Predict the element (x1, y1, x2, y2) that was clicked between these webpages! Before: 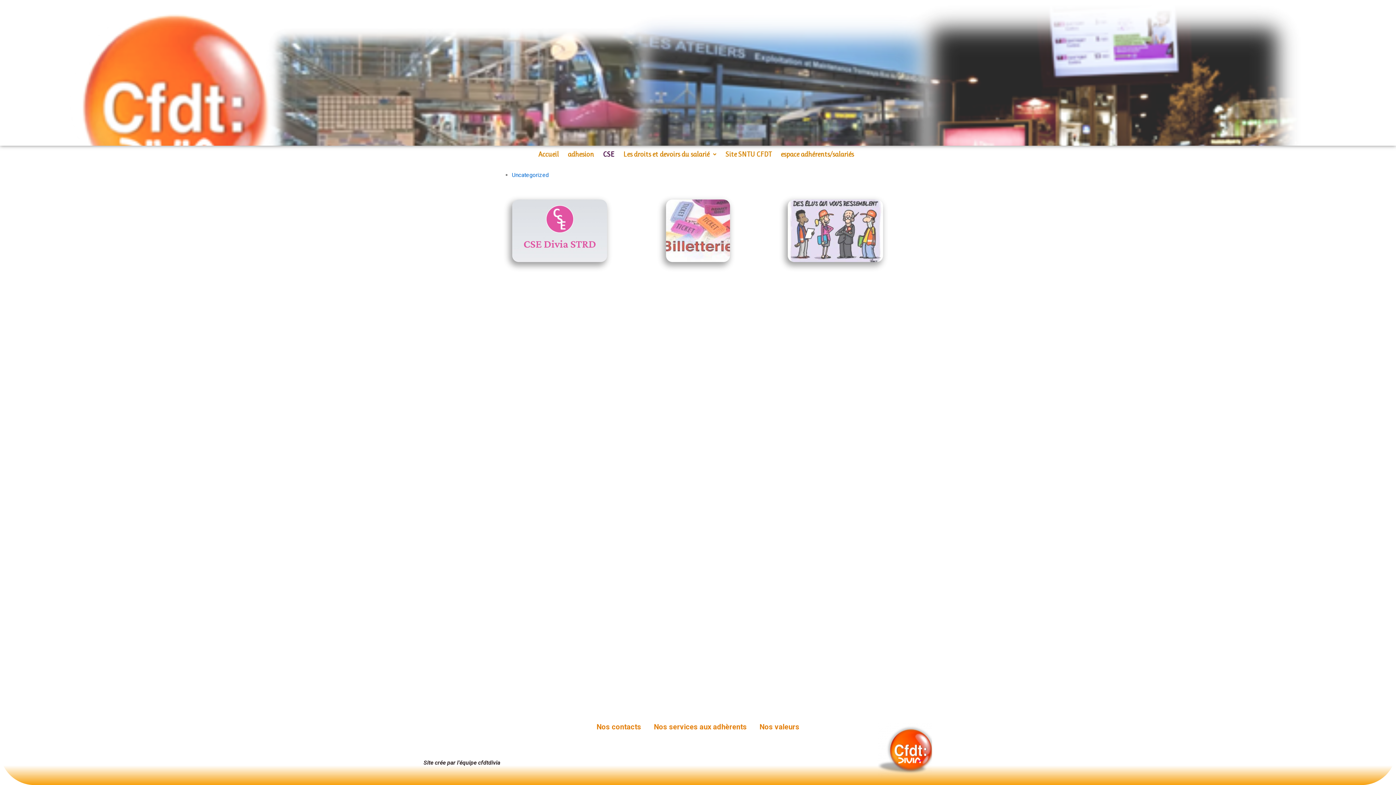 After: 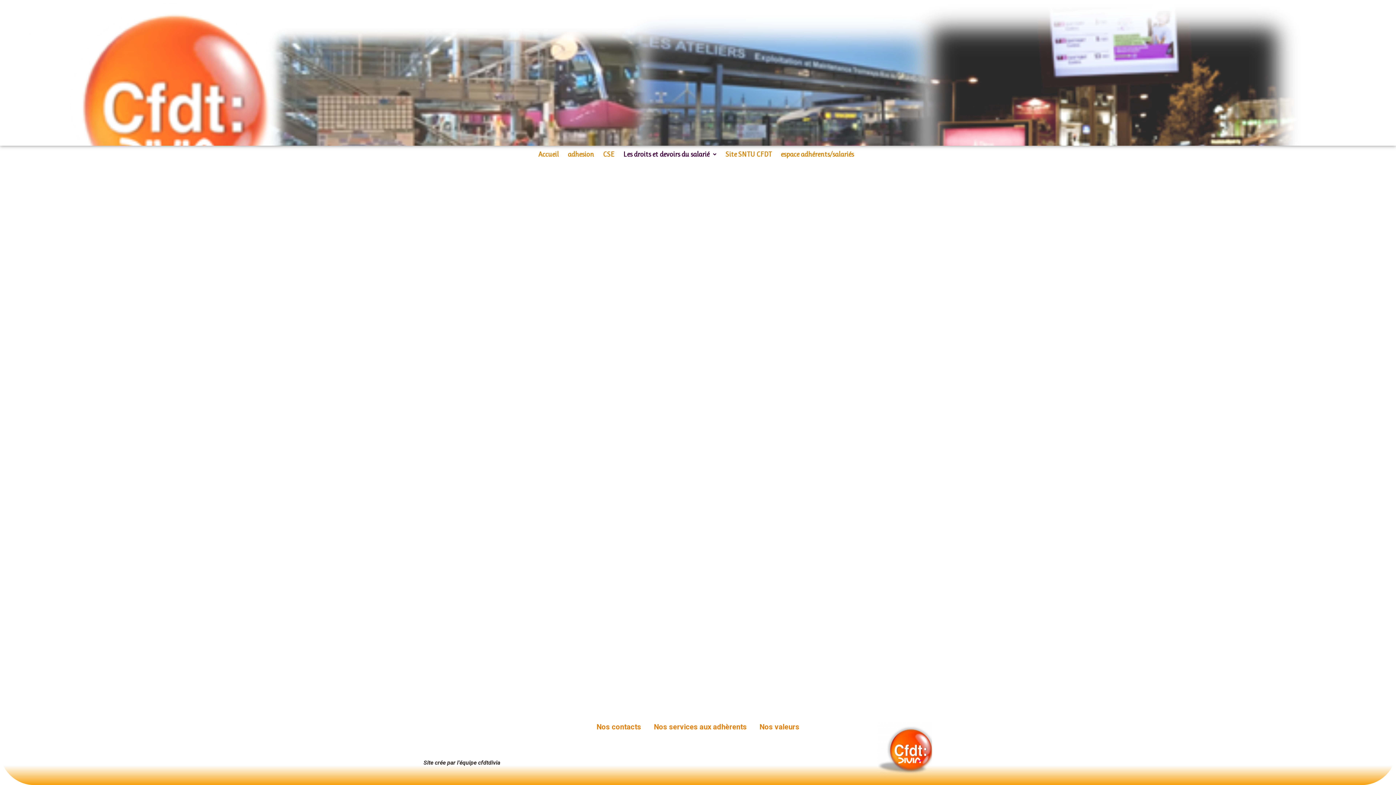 Action: bbox: (620, 149, 719, 159) label: Les droits et devoirs du salarié